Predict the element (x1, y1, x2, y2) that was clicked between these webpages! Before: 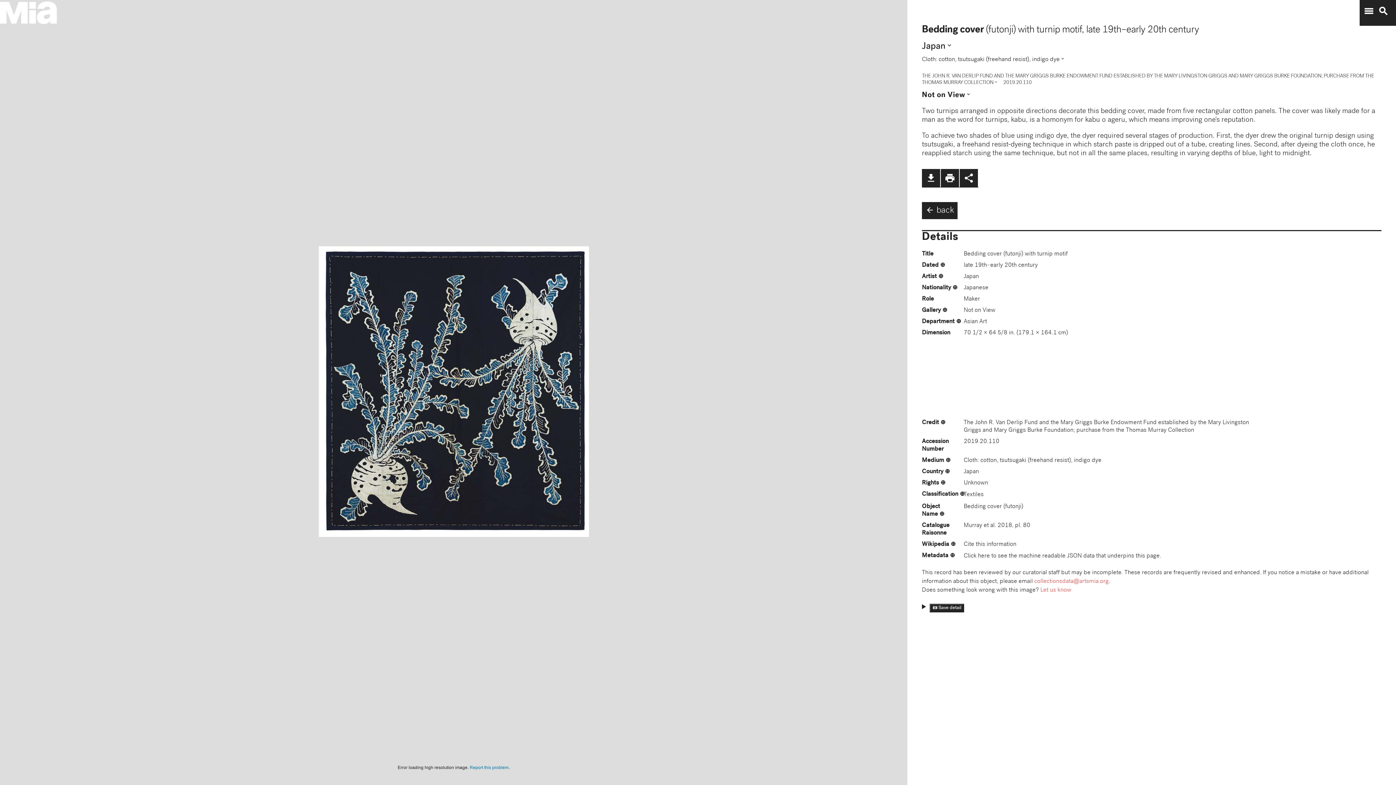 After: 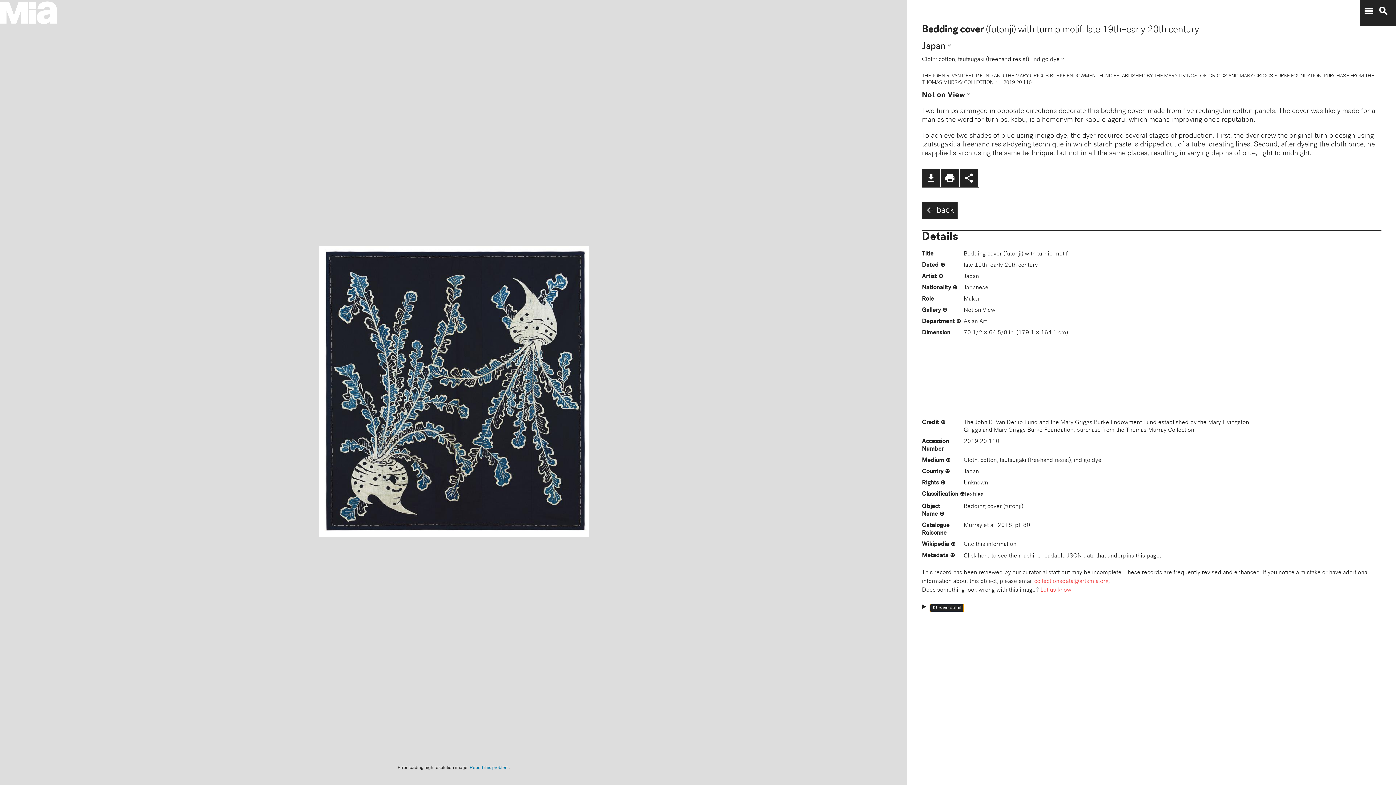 Action: label: 📷 Save detail bbox: (929, 603, 964, 612)